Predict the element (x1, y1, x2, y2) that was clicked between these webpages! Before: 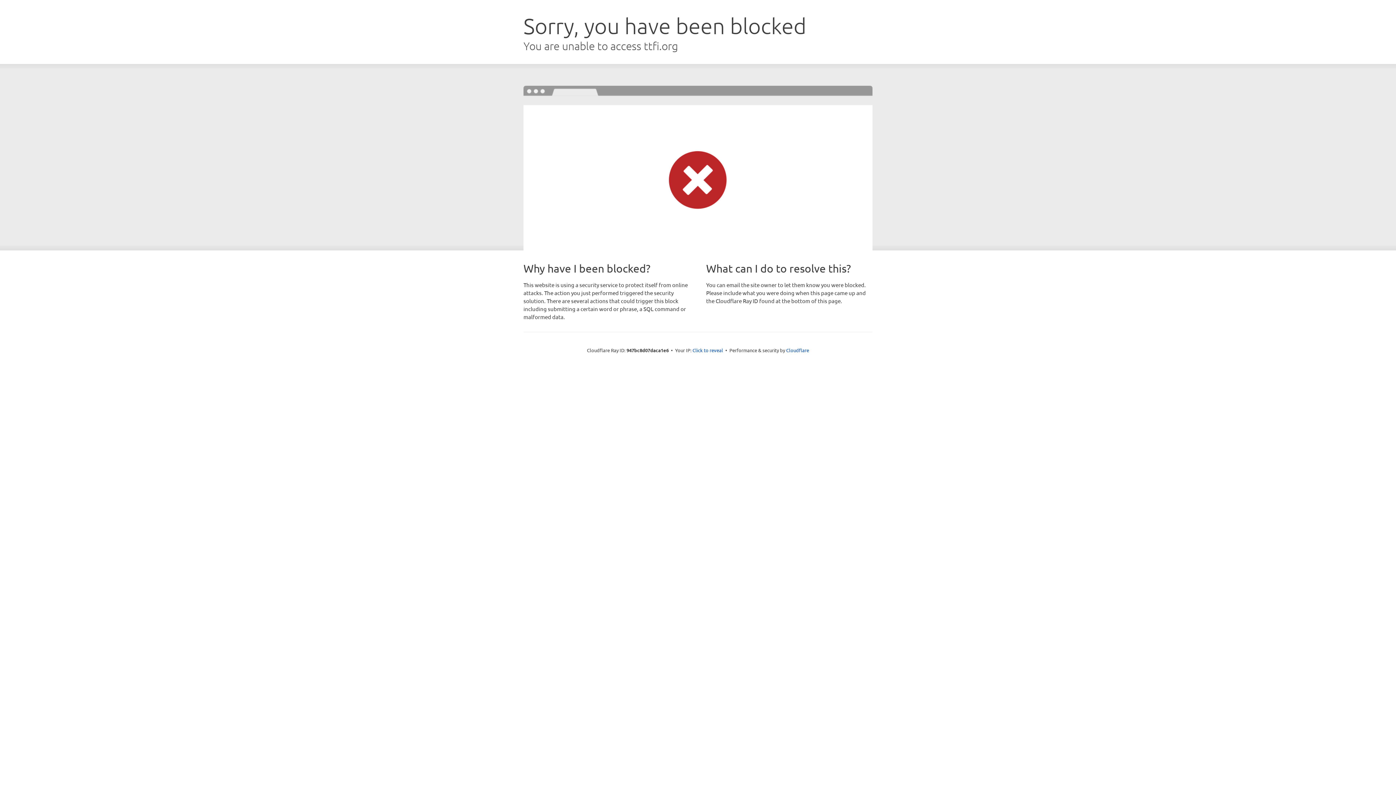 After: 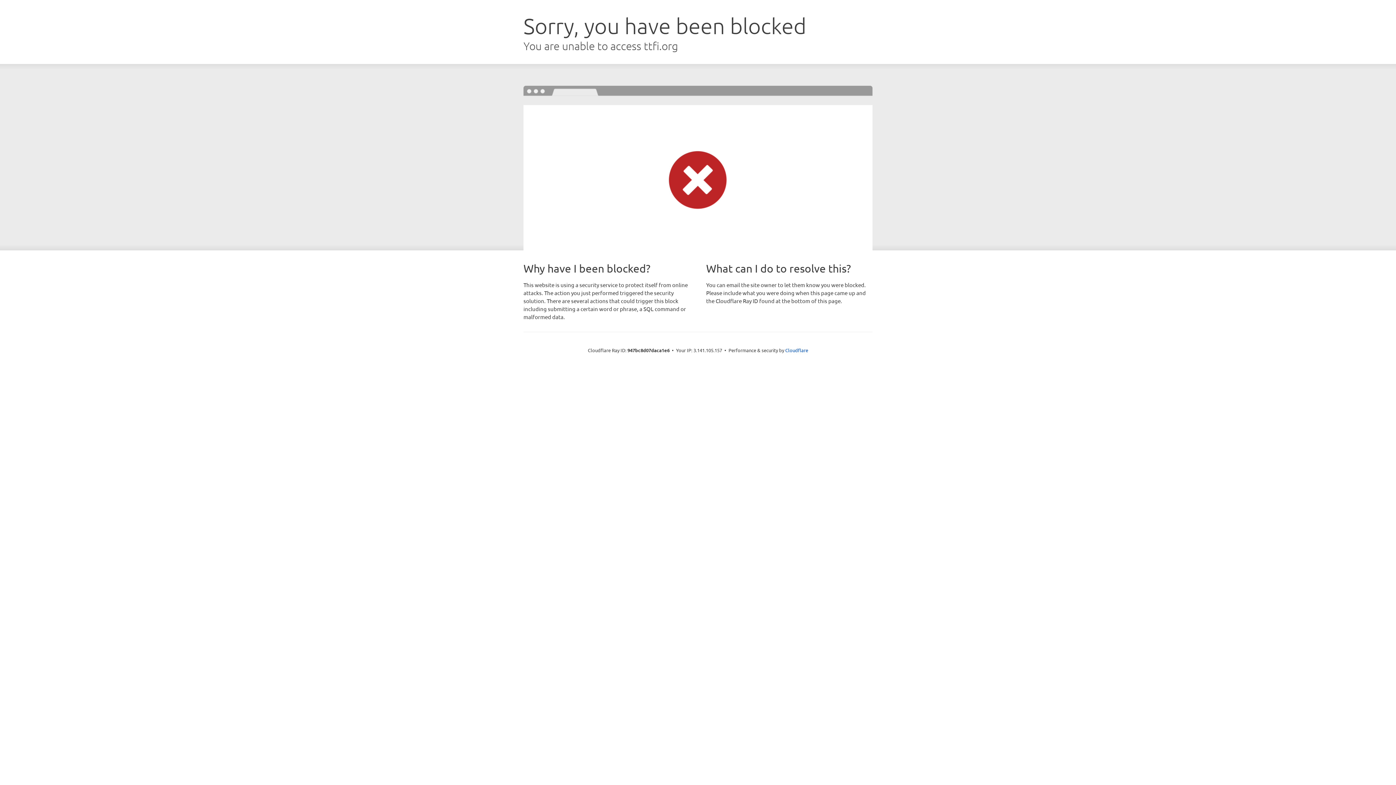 Action: bbox: (692, 346, 723, 353) label: Click to reveal